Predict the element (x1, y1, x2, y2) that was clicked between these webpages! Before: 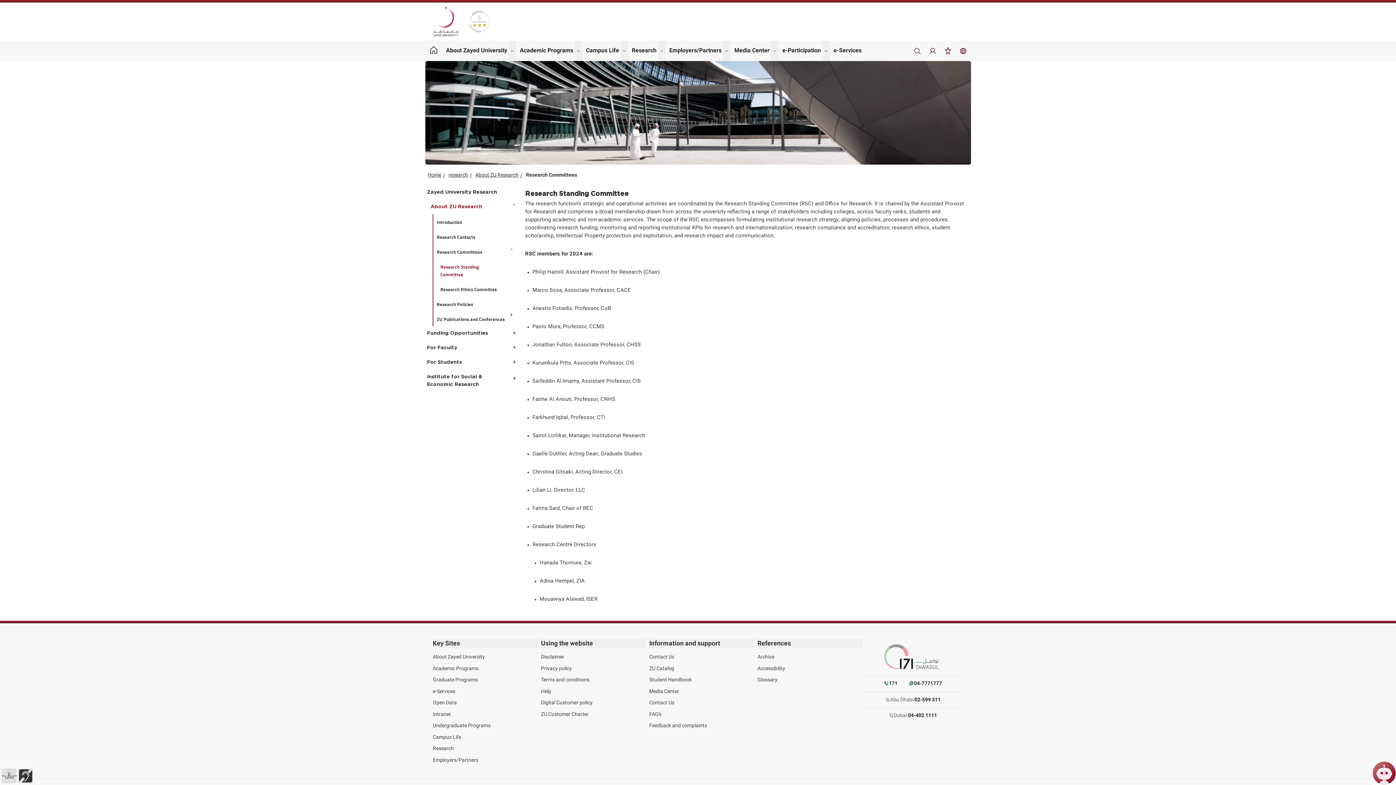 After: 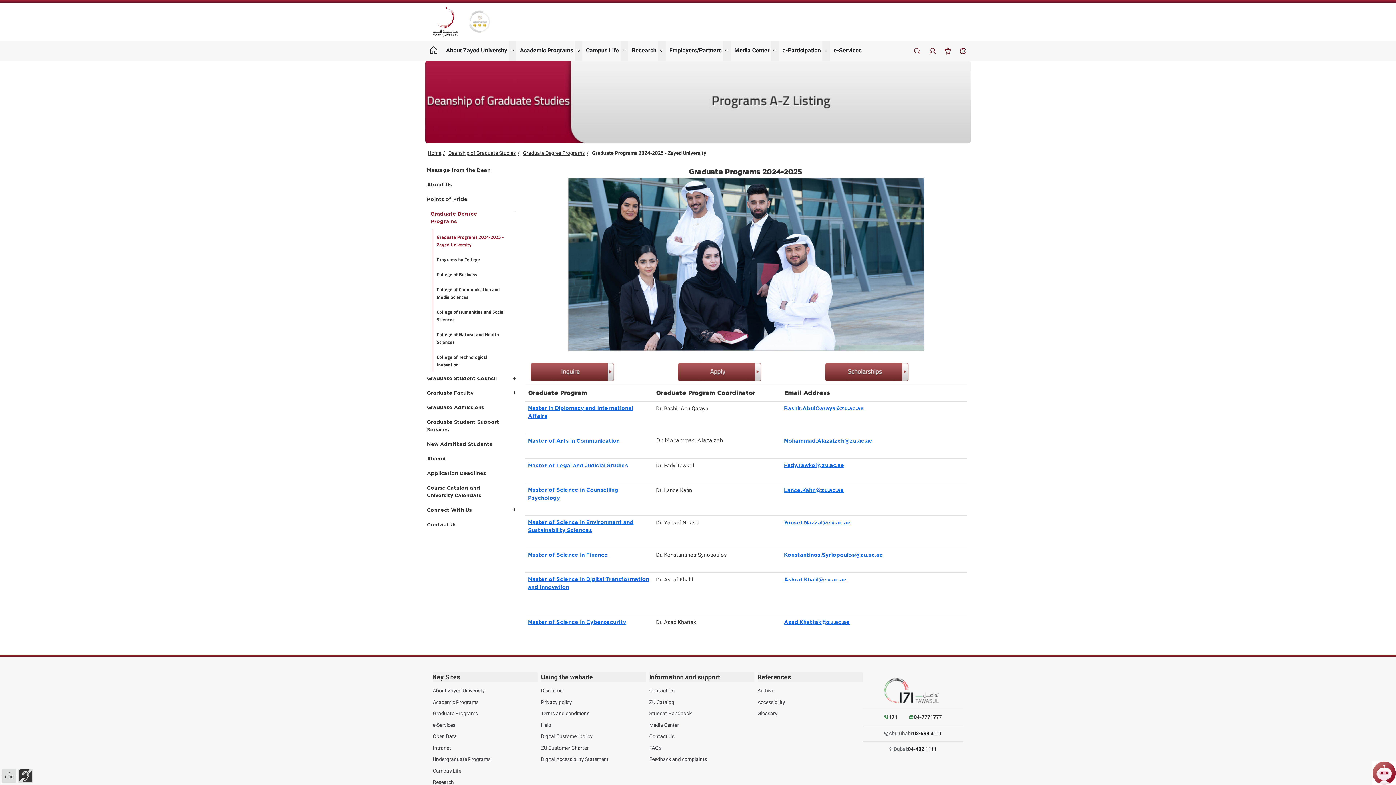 Action: label: Graduate Programs bbox: (432, 676, 478, 684)